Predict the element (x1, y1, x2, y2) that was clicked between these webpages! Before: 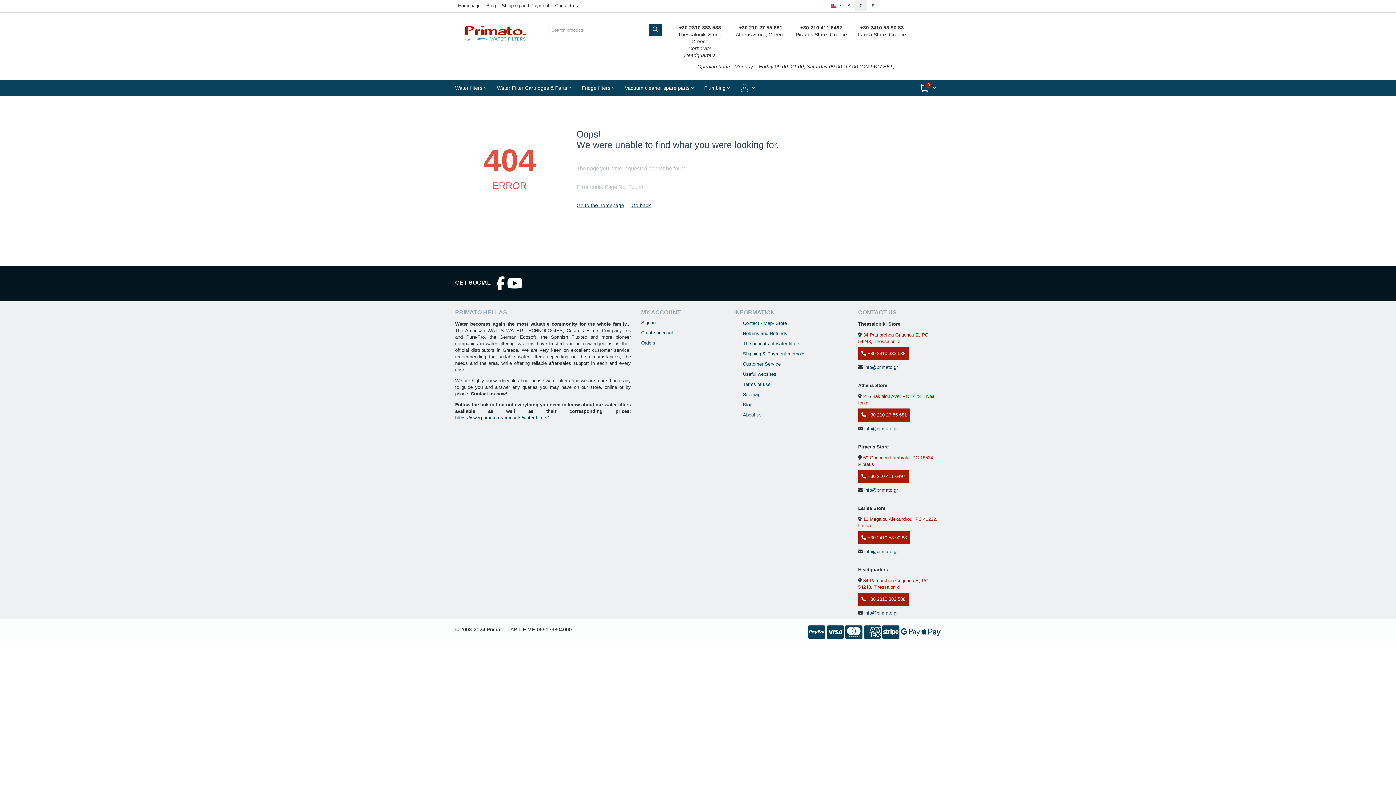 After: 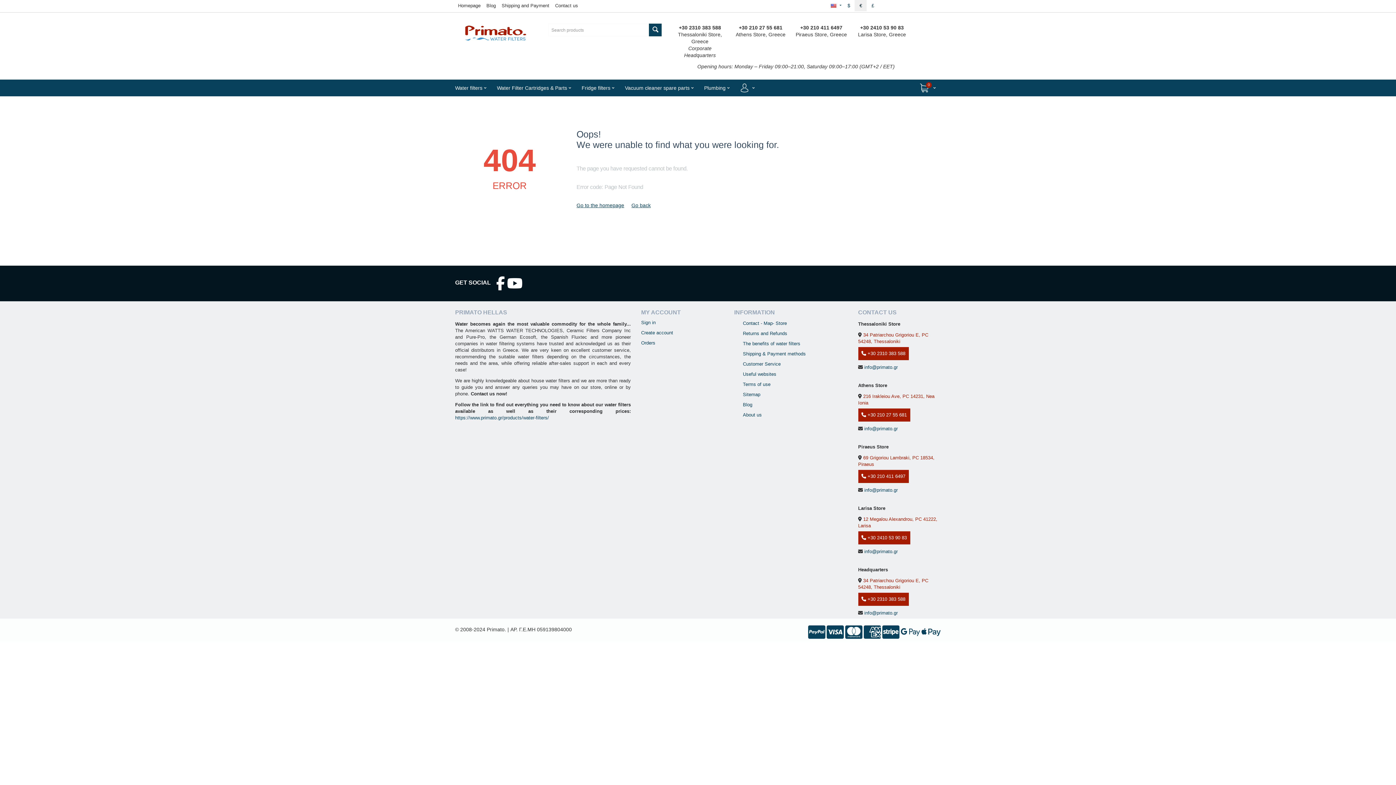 Action: bbox: (864, 364, 898, 370) label: info@primato.gr